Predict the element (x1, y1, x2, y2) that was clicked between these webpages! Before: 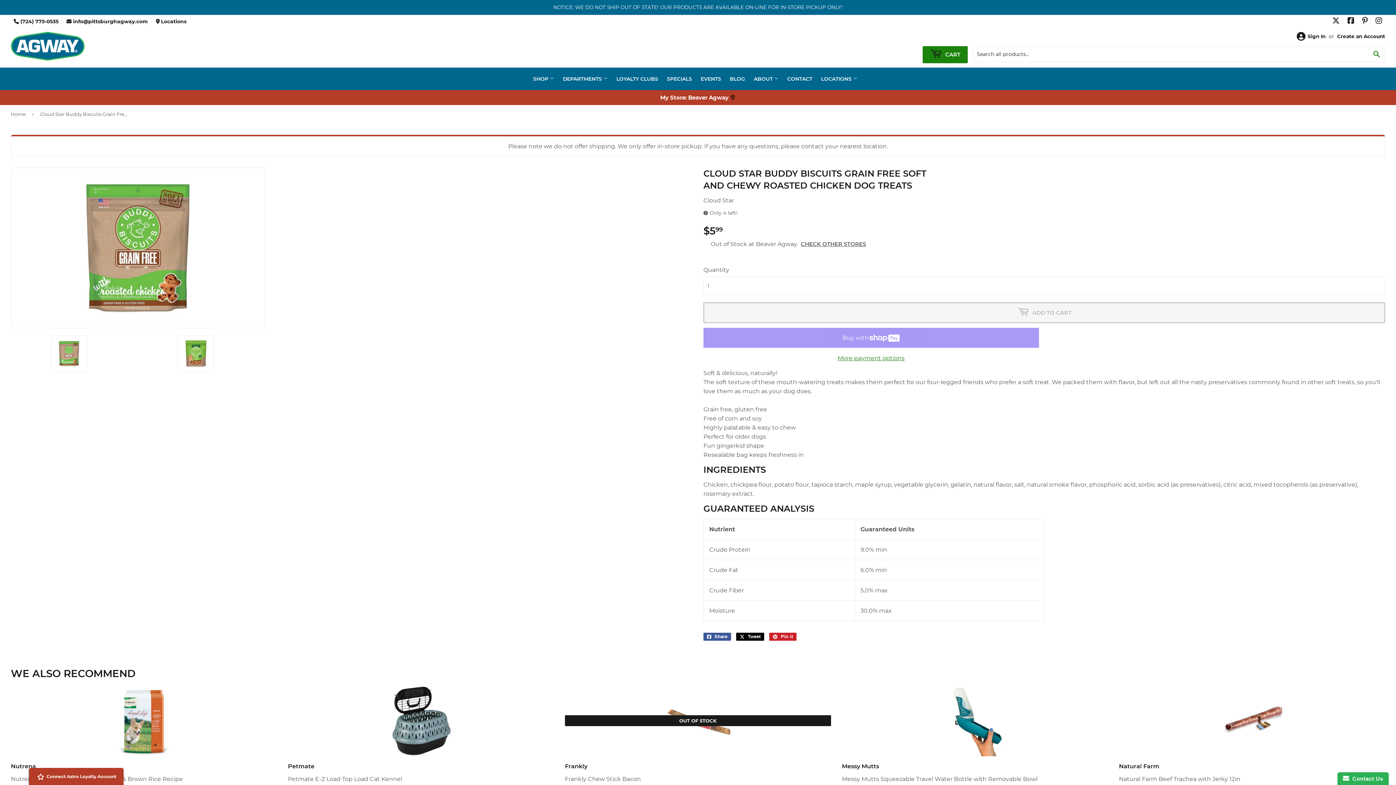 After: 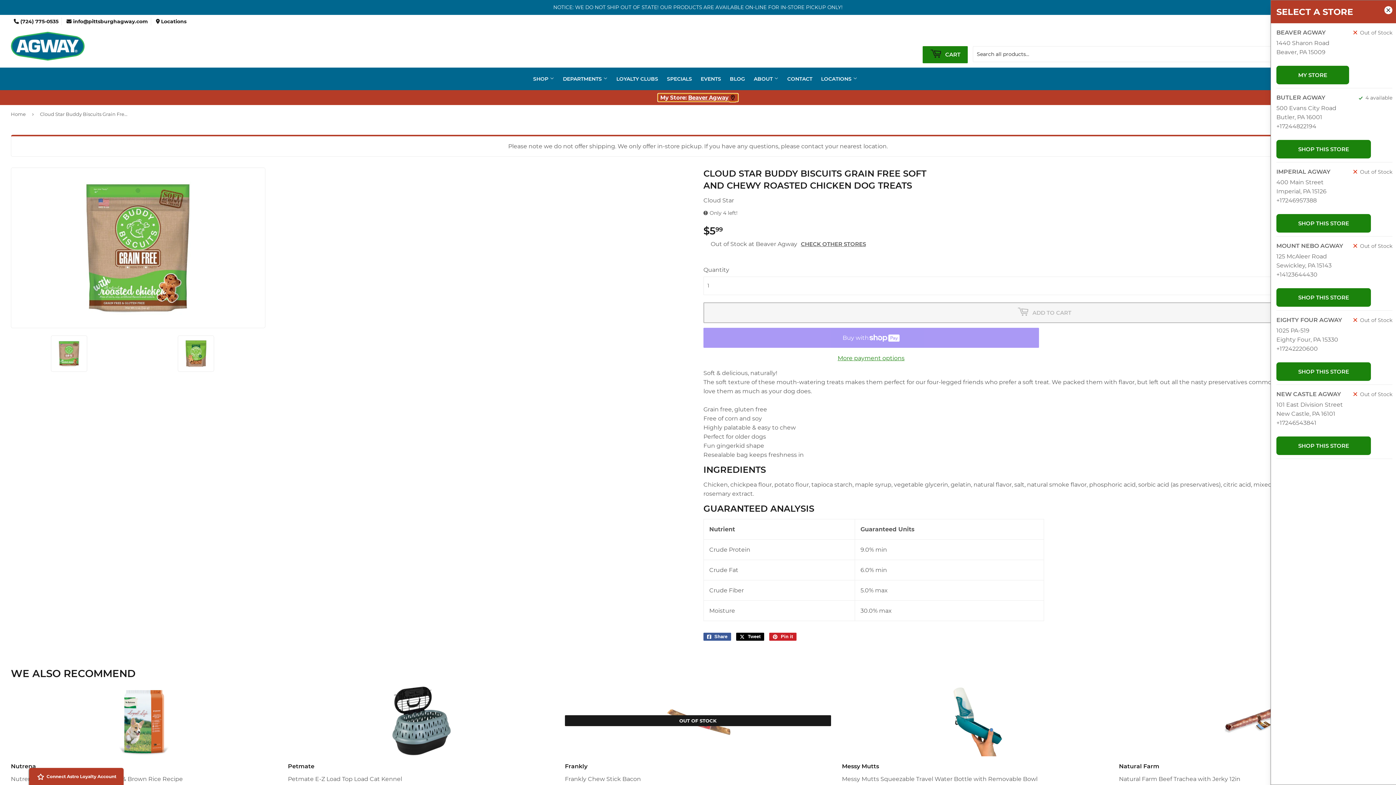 Action: bbox: (658, 93, 738, 101) label: View all stores